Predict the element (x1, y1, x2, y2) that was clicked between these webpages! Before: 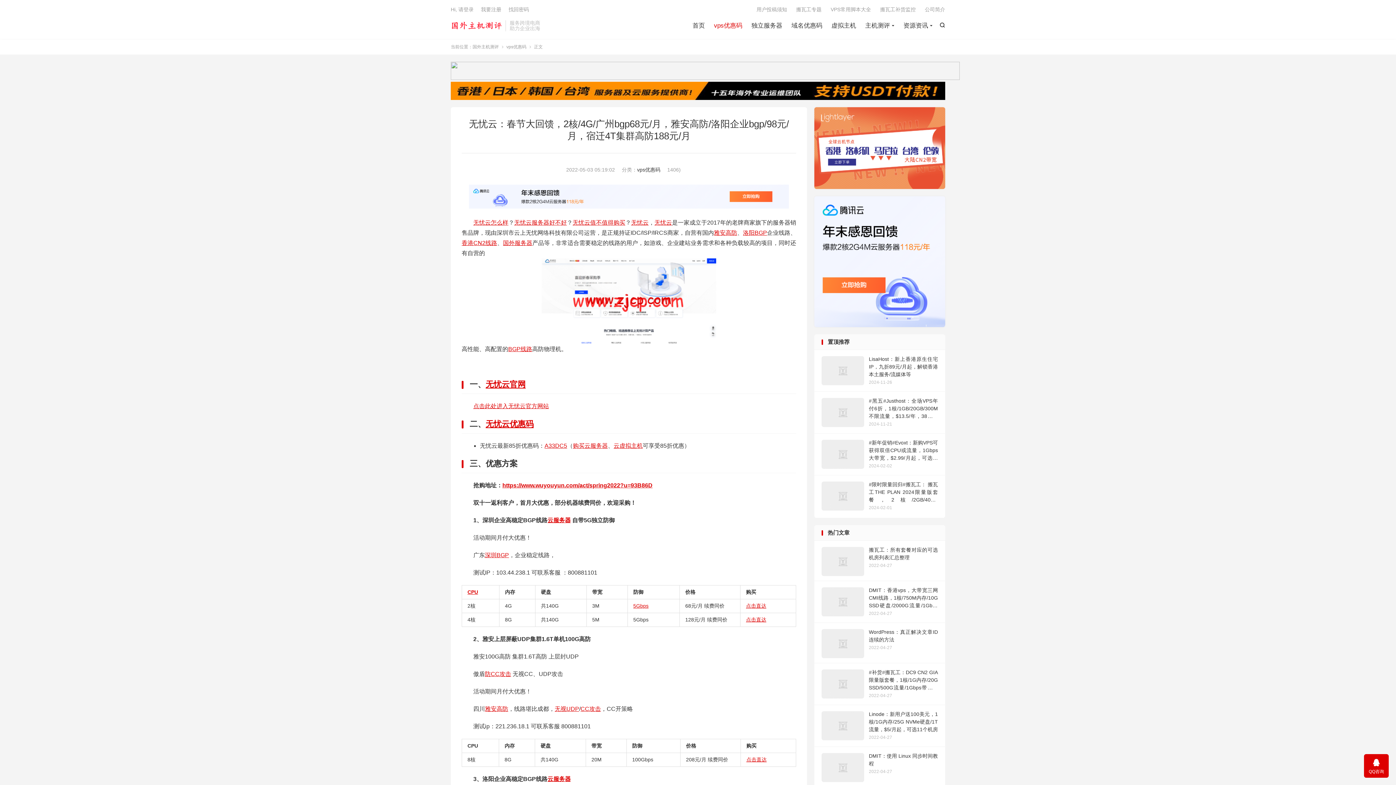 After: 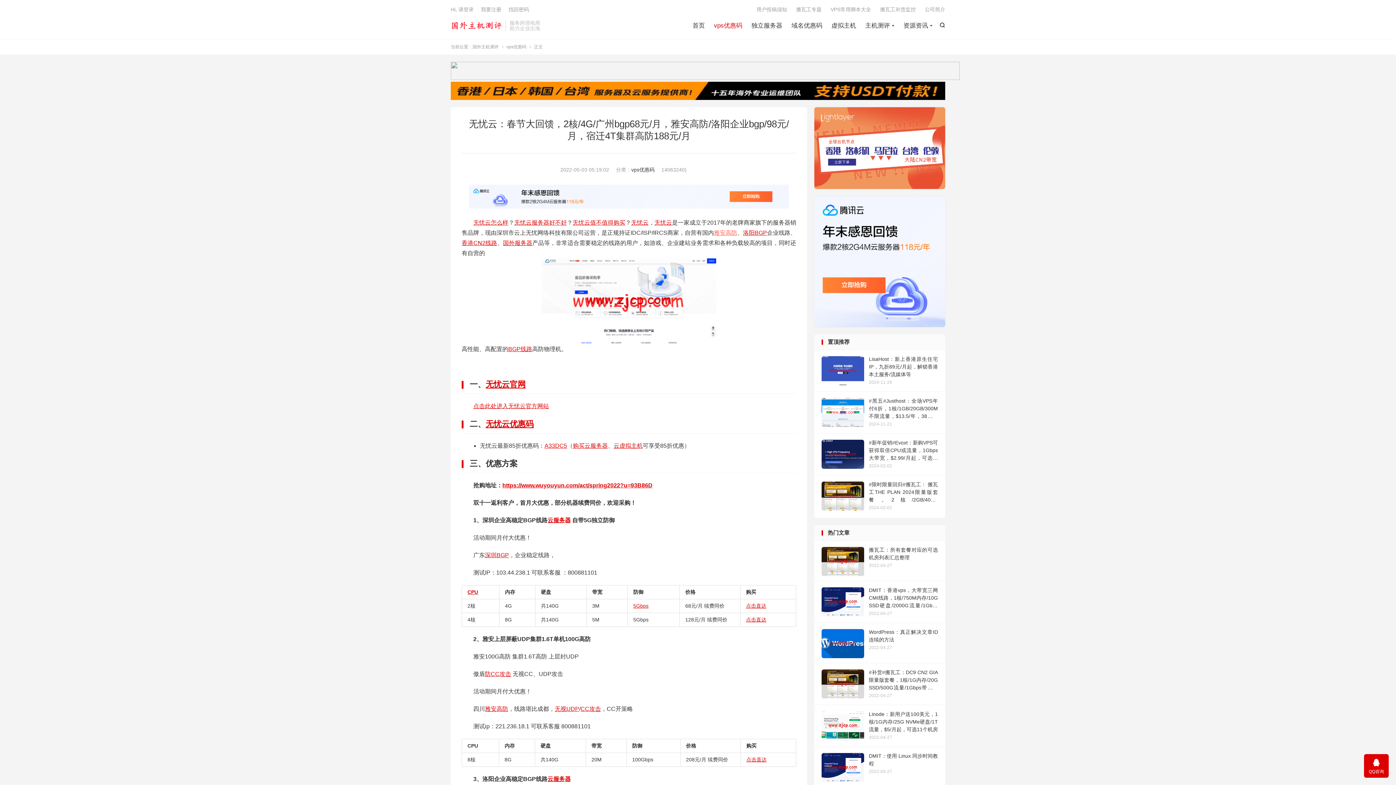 Action: label: 雅安高防 bbox: (714, 229, 737, 236)